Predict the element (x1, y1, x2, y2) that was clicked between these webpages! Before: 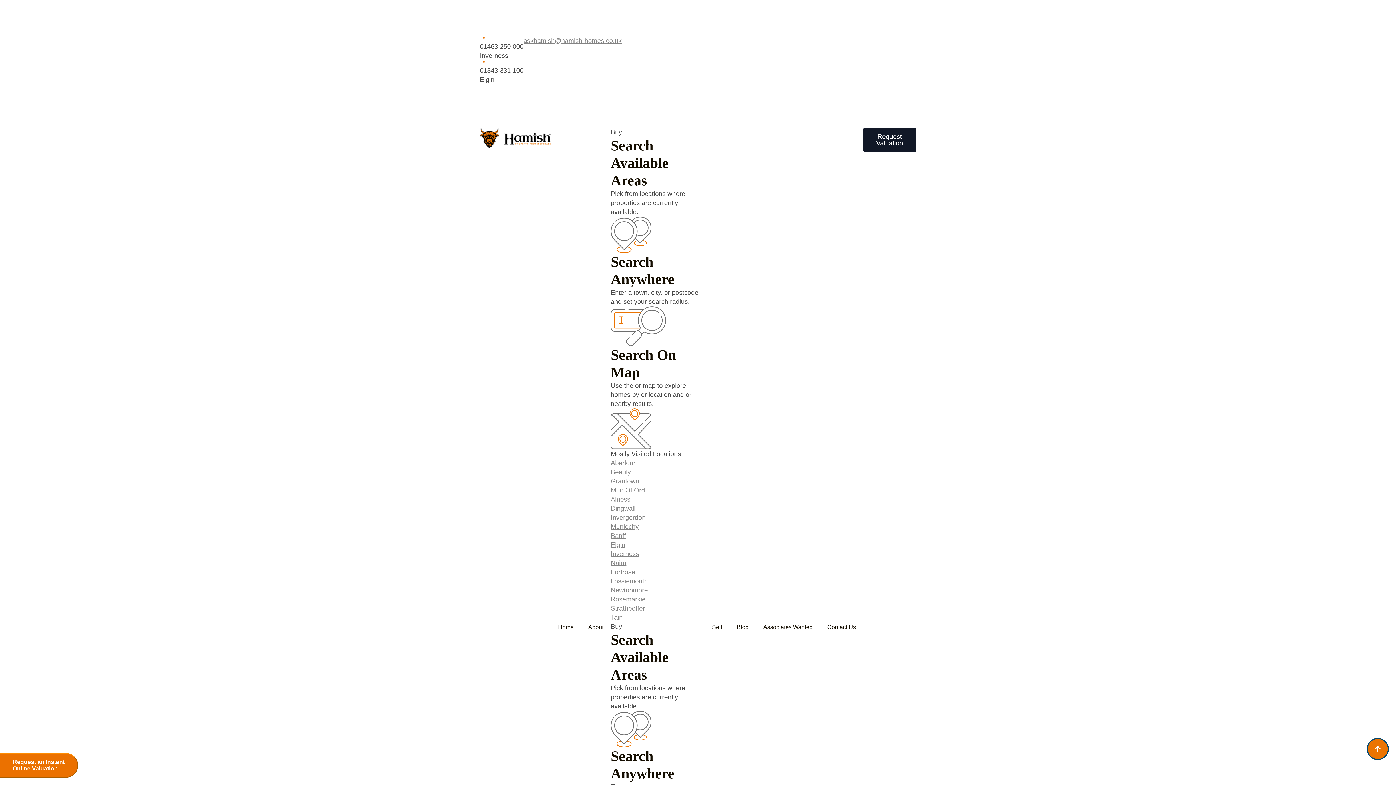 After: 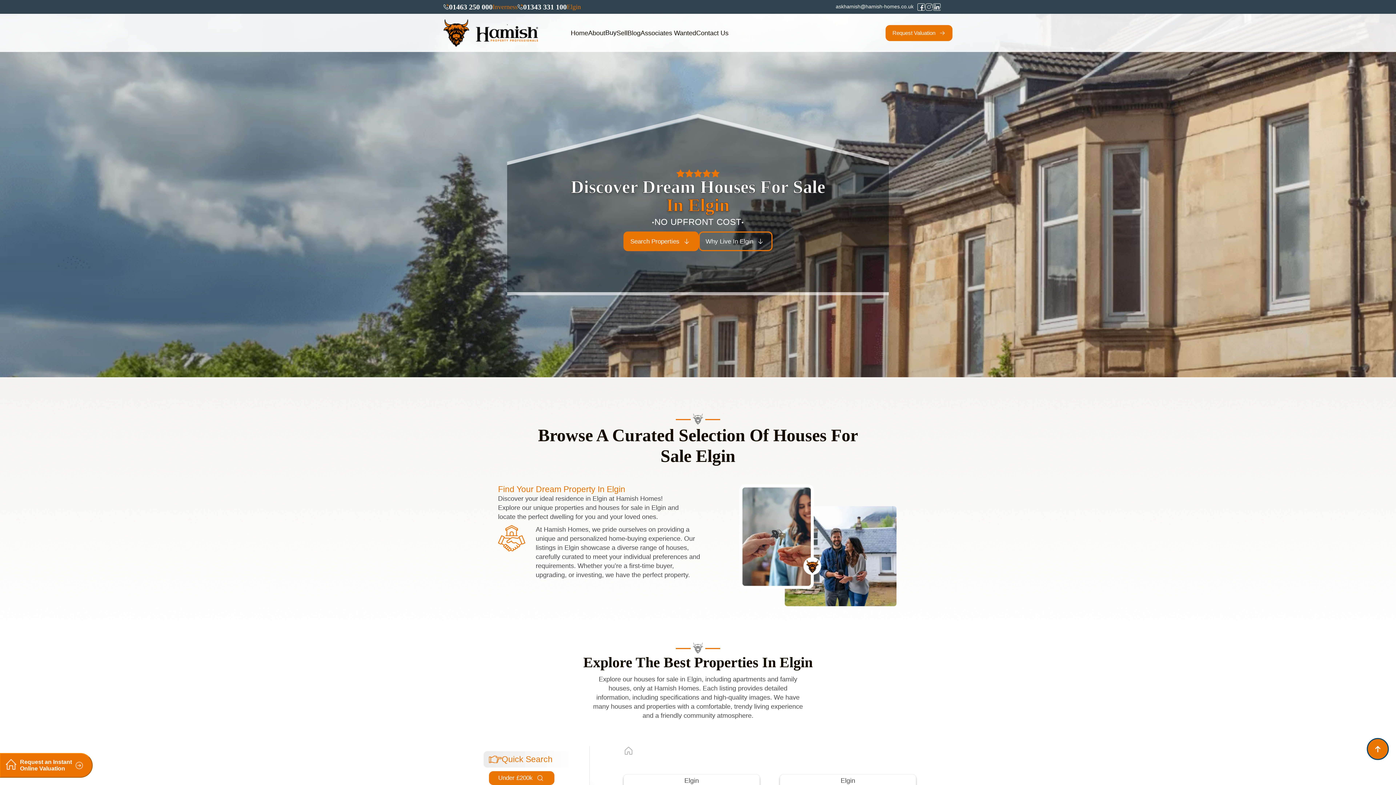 Action: bbox: (610, 540, 625, 549) label: Elgin